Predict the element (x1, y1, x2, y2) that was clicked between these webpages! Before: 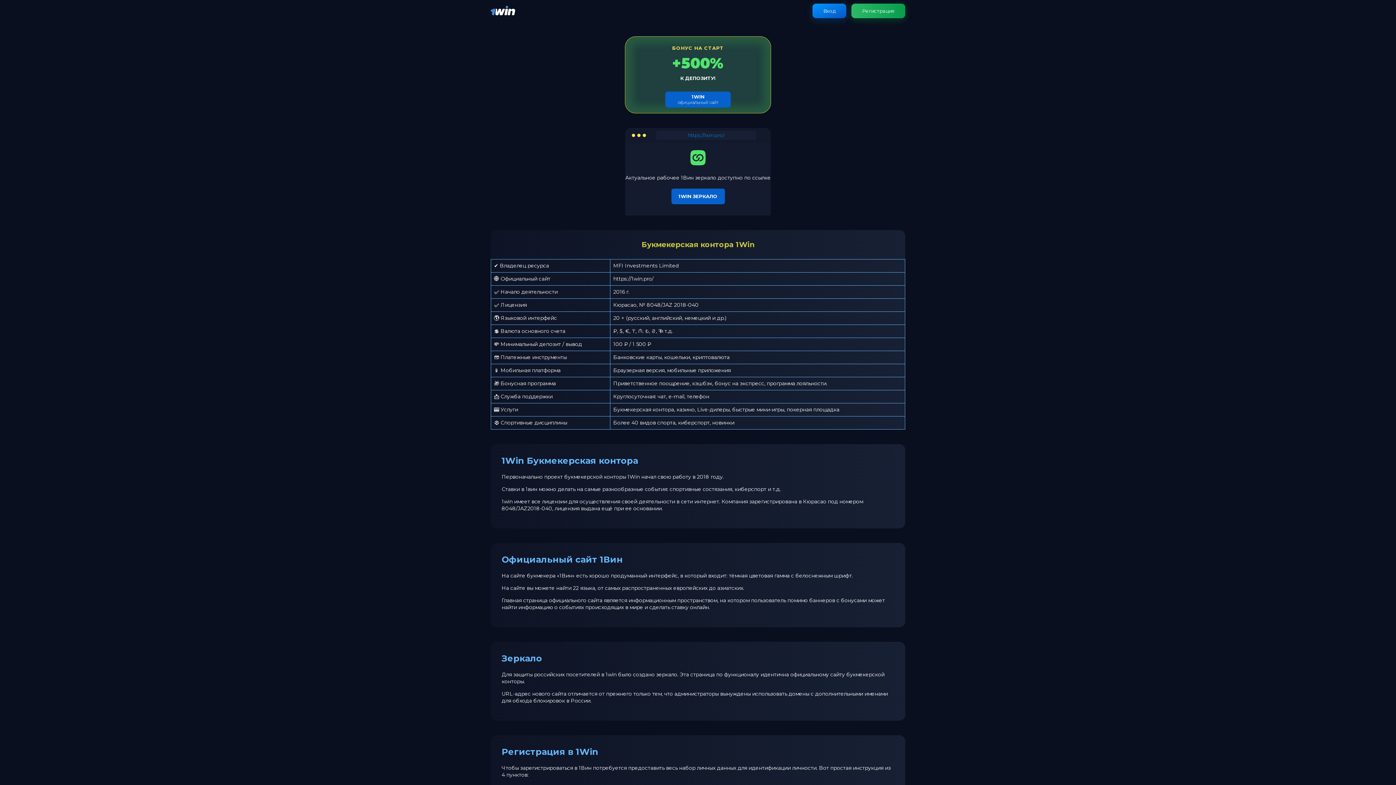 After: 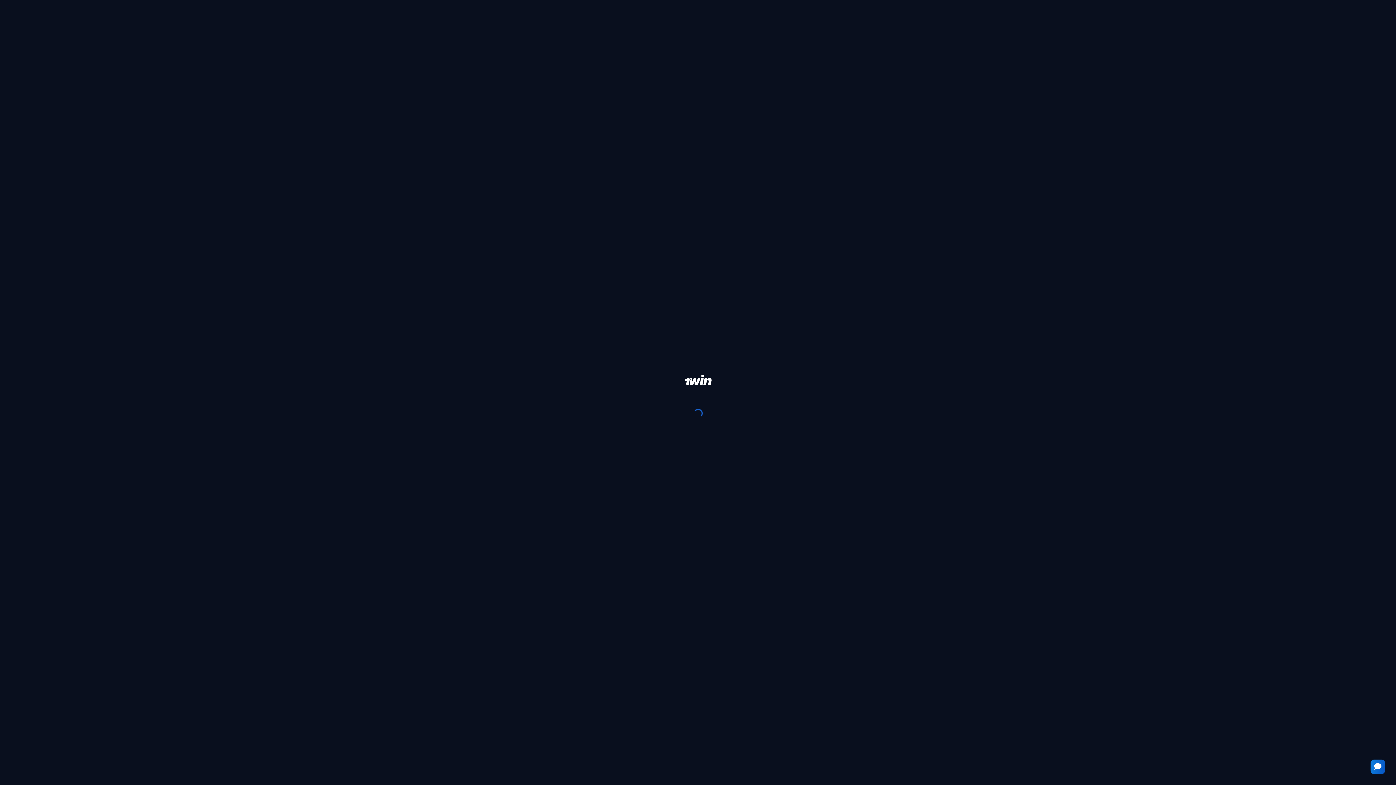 Action: bbox: (812, 3, 846, 18) label: Вход